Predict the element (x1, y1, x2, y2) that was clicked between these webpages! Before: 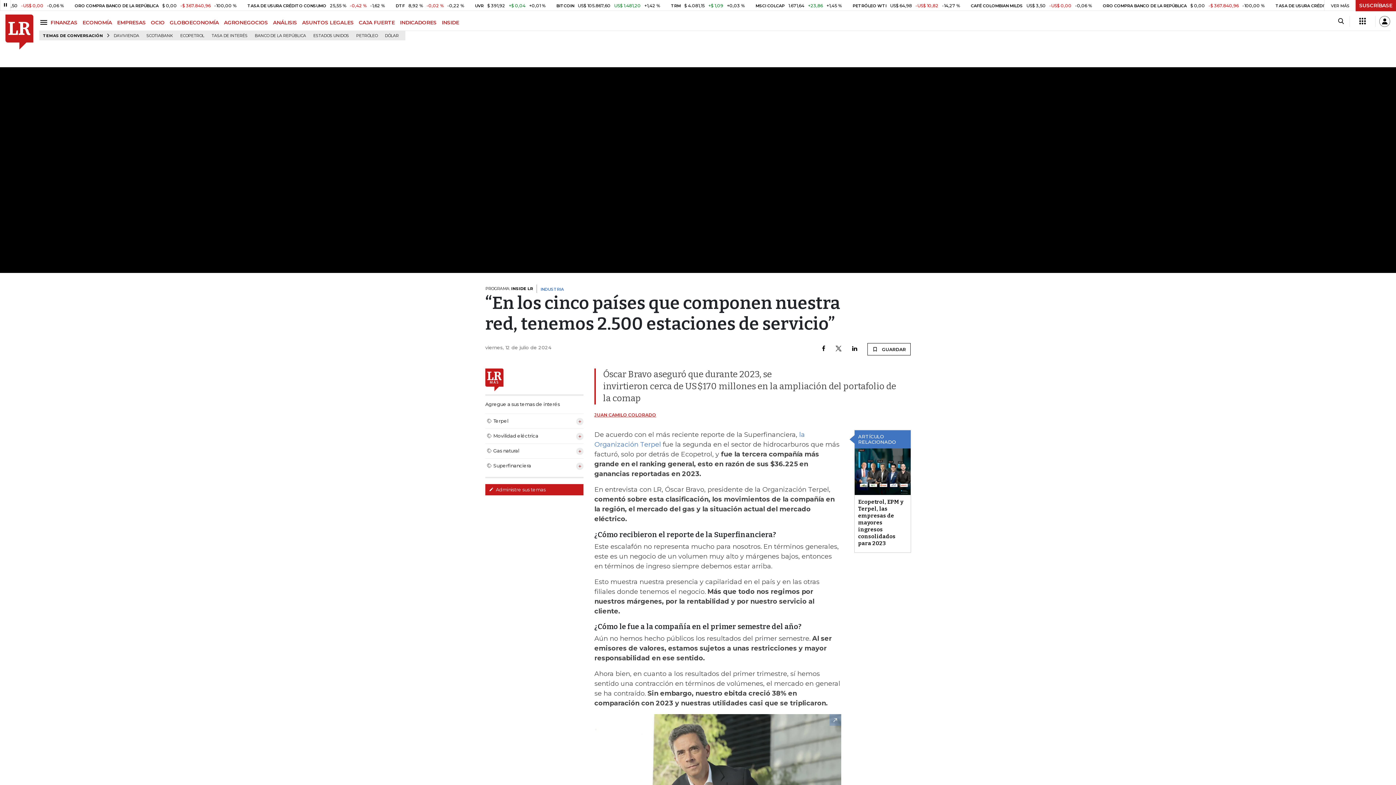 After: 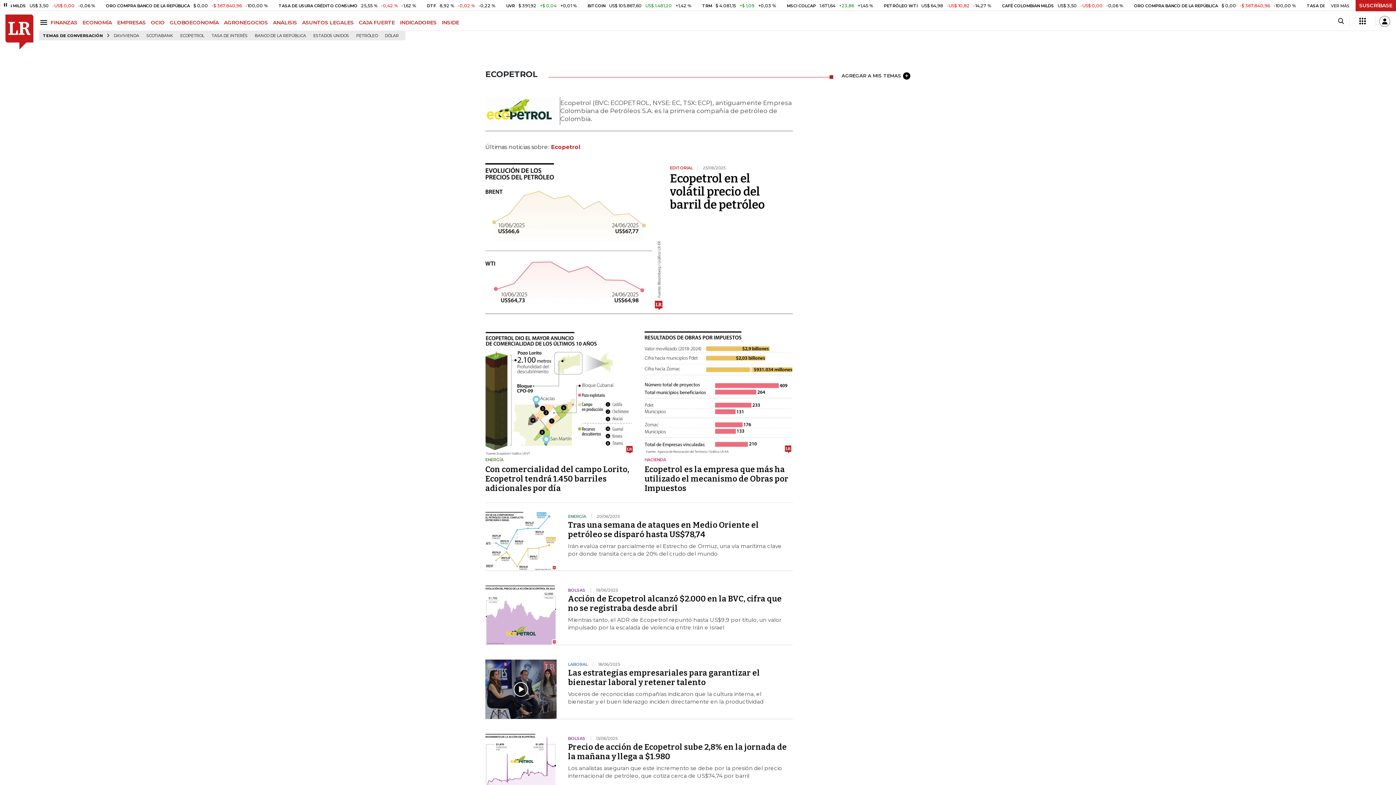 Action: bbox: (177, 31, 207, 40) label: ECOPETROL